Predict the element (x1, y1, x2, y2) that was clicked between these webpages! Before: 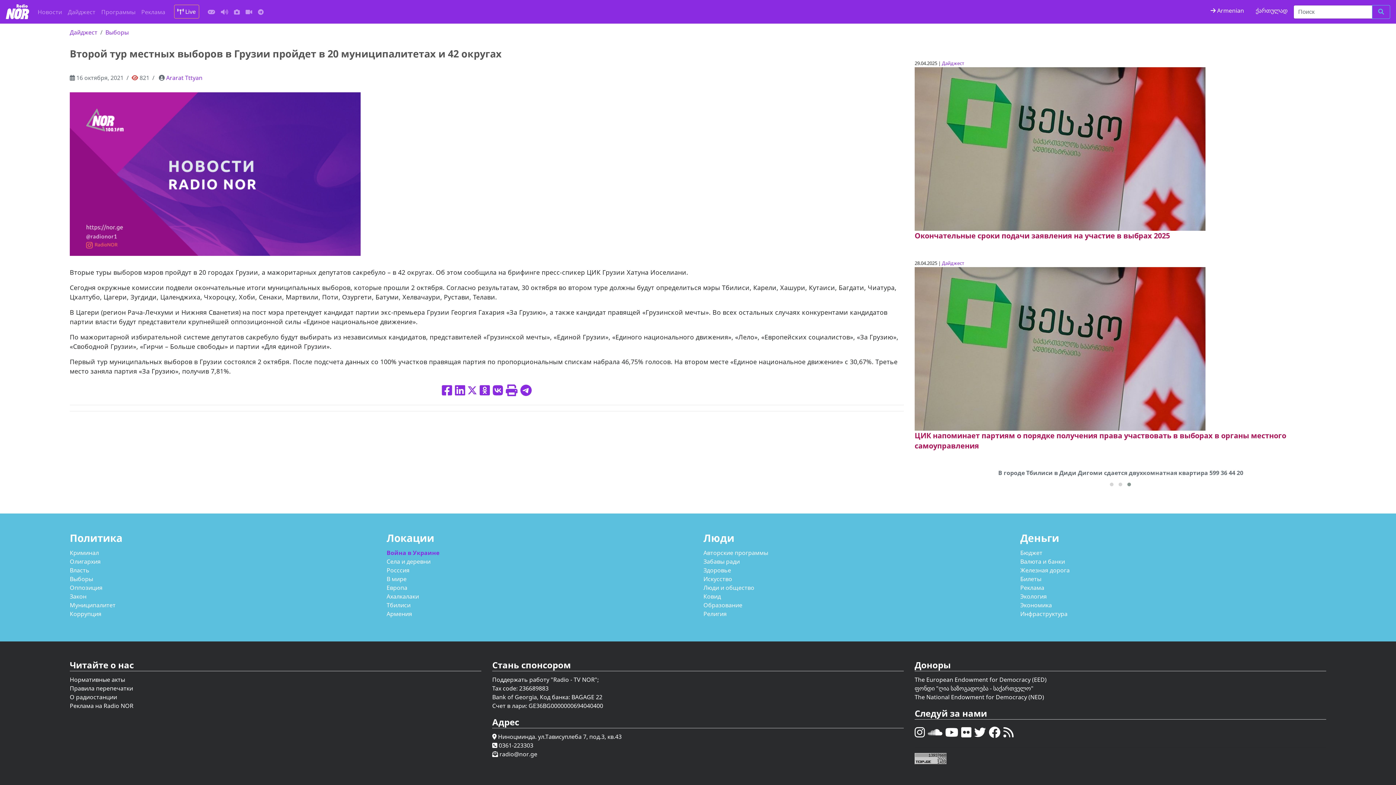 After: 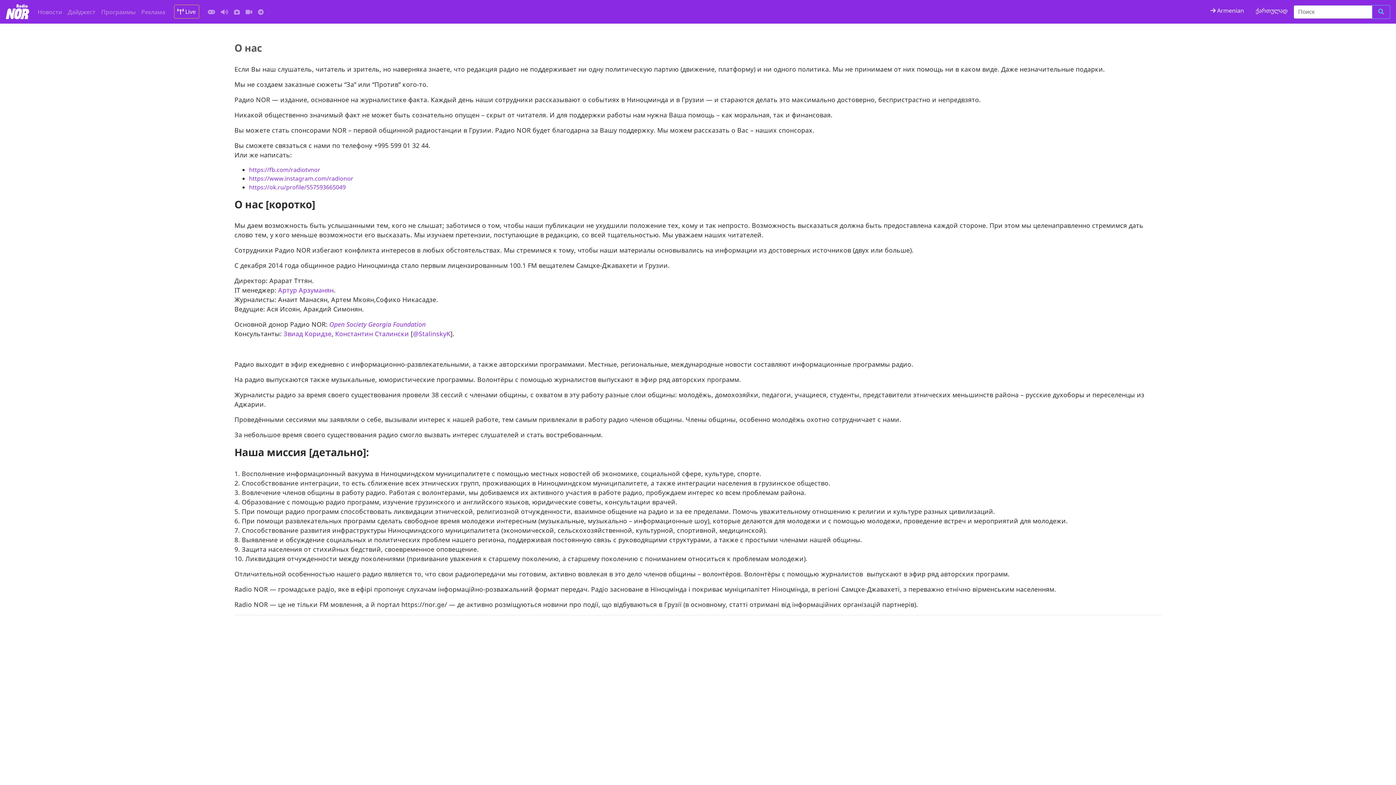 Action: bbox: (69, 693, 117, 701) label: О радиостанции